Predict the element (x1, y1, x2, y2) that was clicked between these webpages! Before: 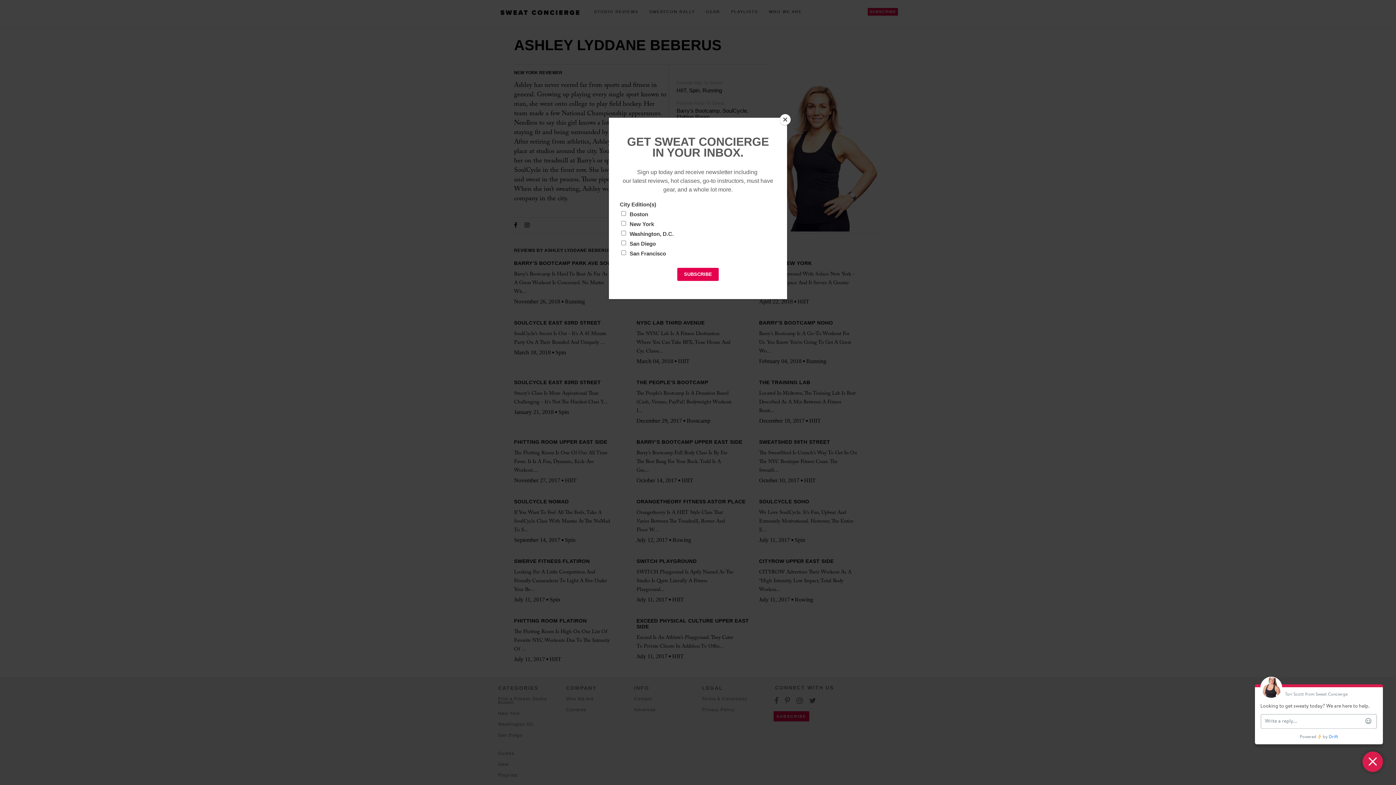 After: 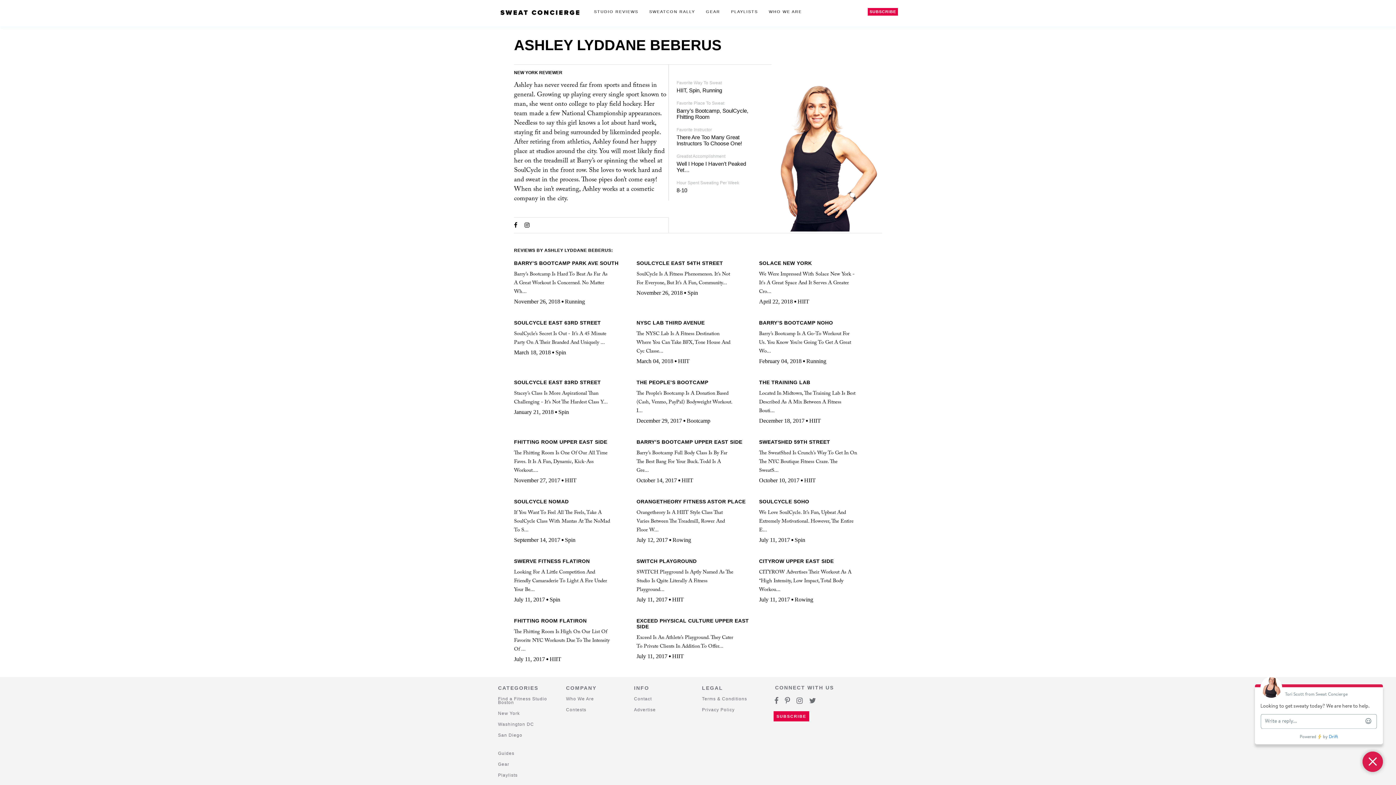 Action: label: Close bbox: (780, 114, 790, 125)